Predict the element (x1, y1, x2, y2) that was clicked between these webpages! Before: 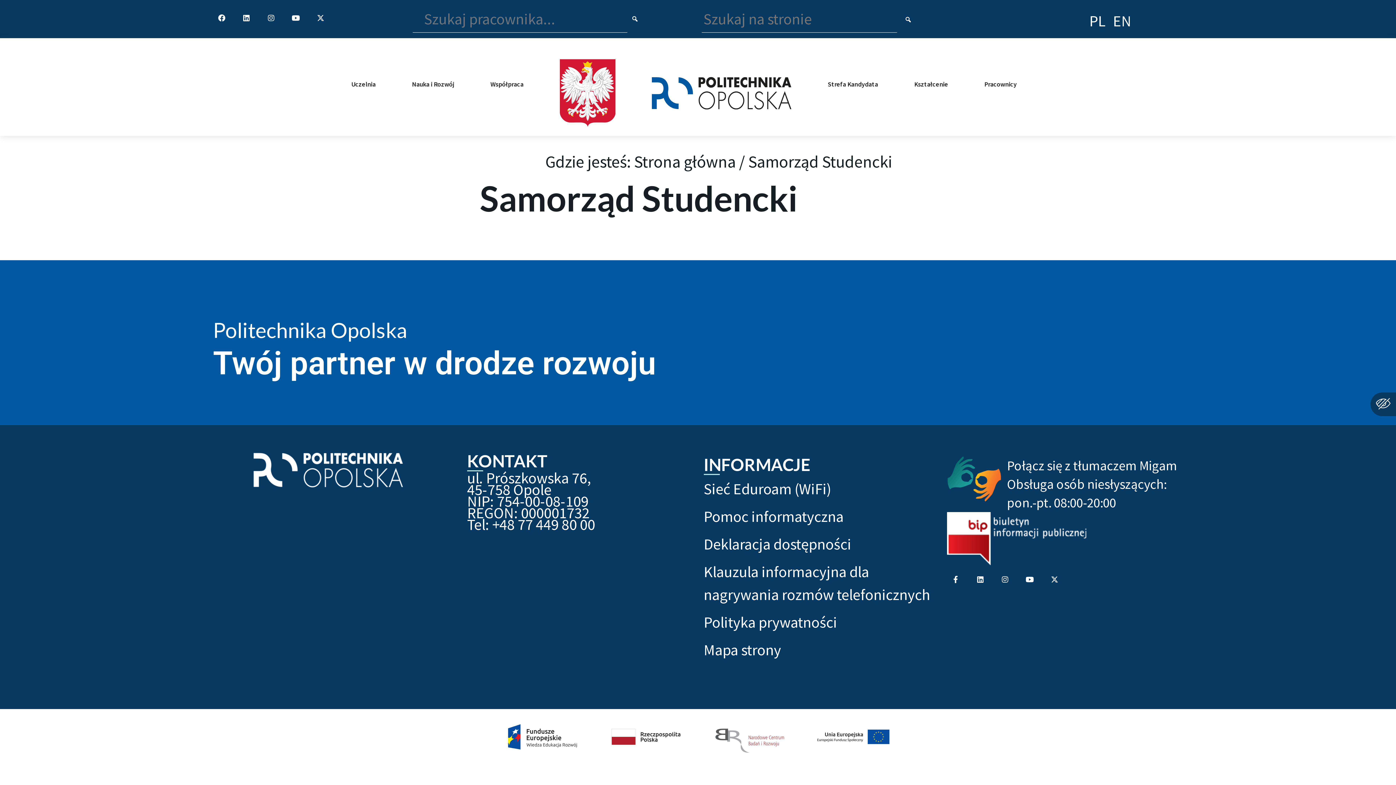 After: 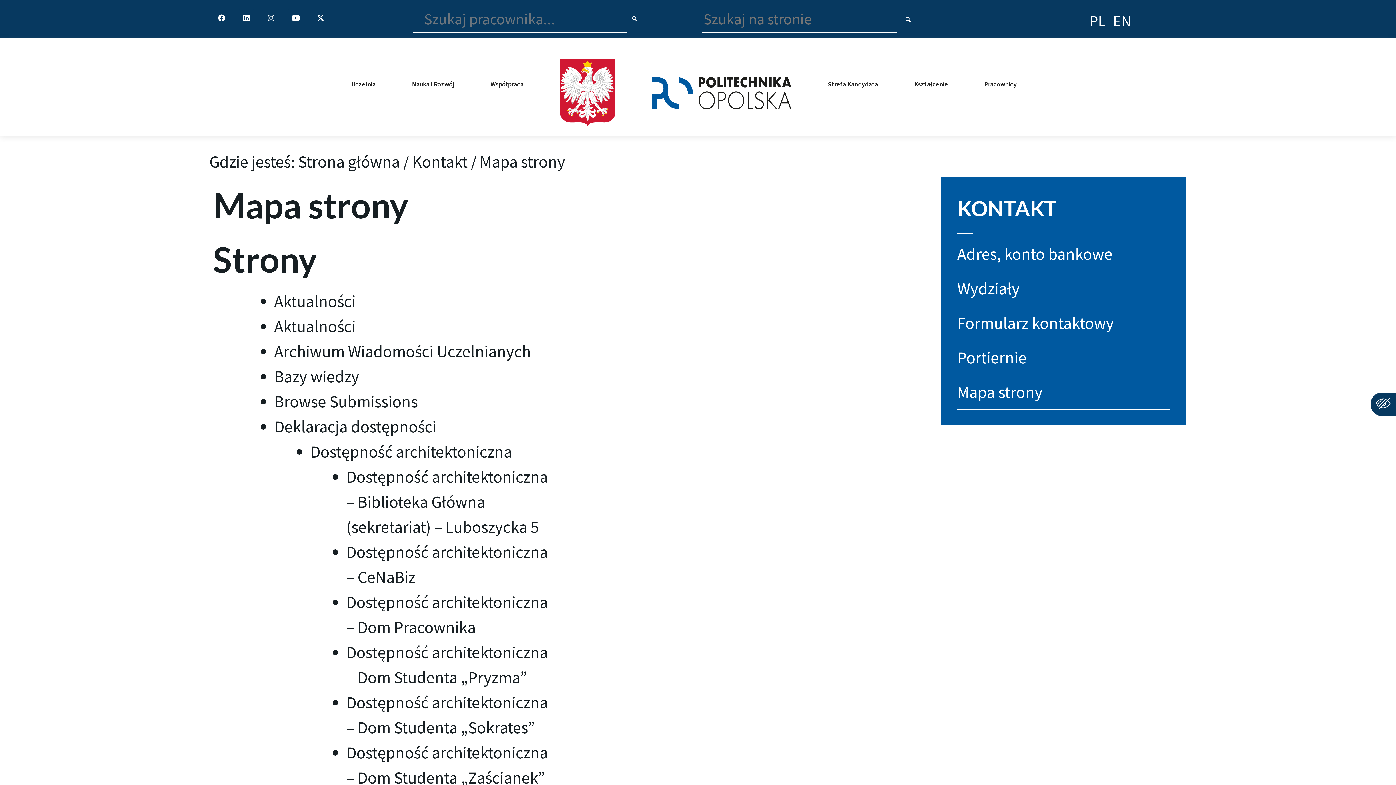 Action: bbox: (703, 637, 939, 663) label: Mapa strony